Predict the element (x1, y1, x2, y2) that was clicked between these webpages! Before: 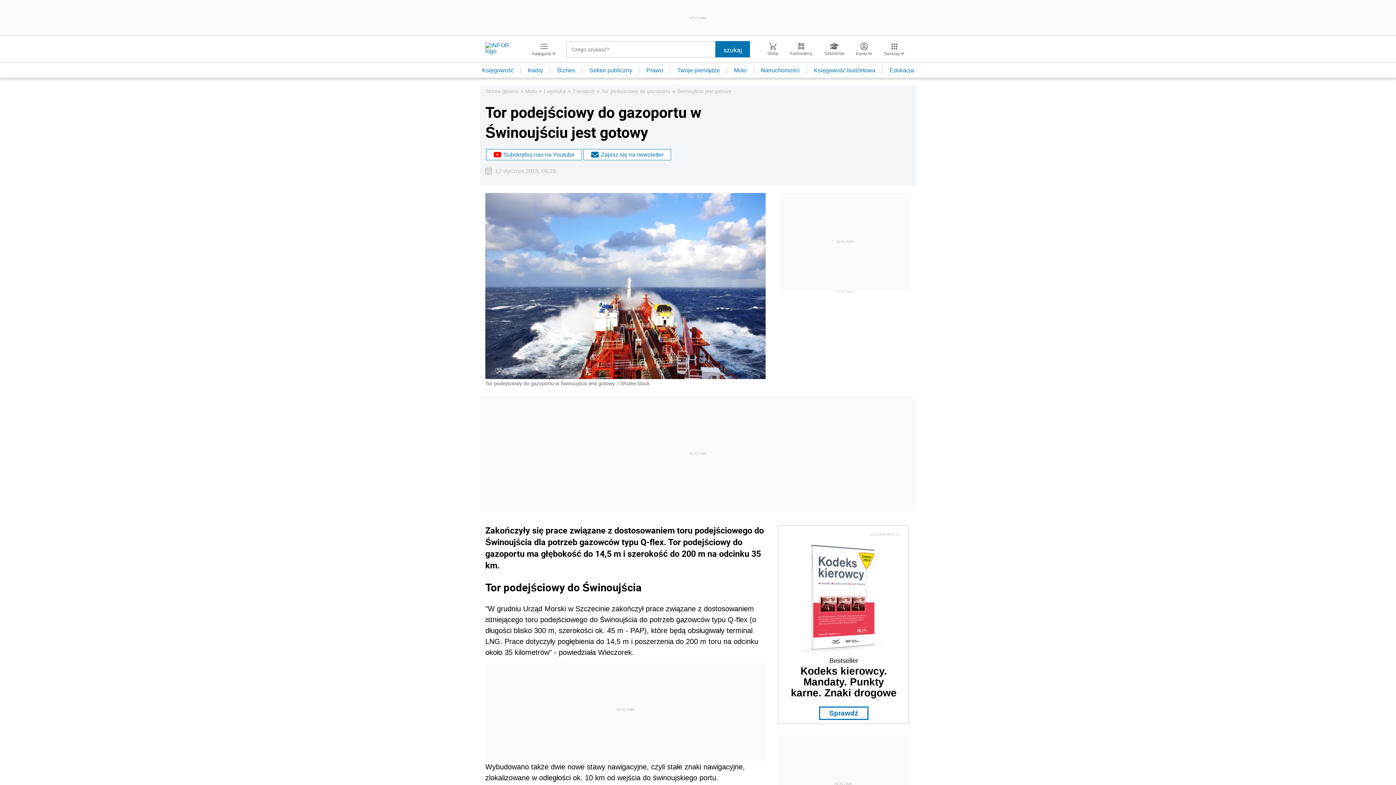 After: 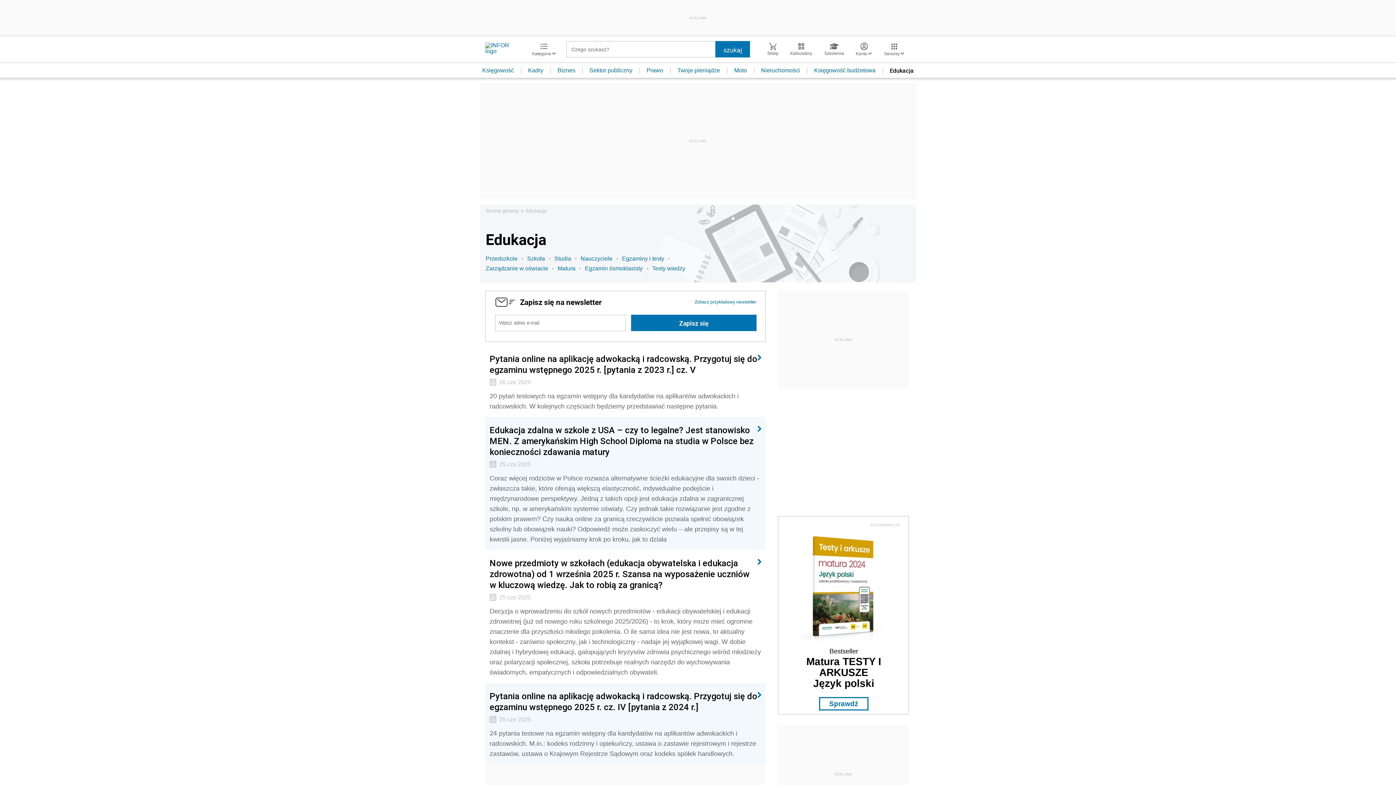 Action: bbox: (882, 67, 921, 73) label: Edukacja